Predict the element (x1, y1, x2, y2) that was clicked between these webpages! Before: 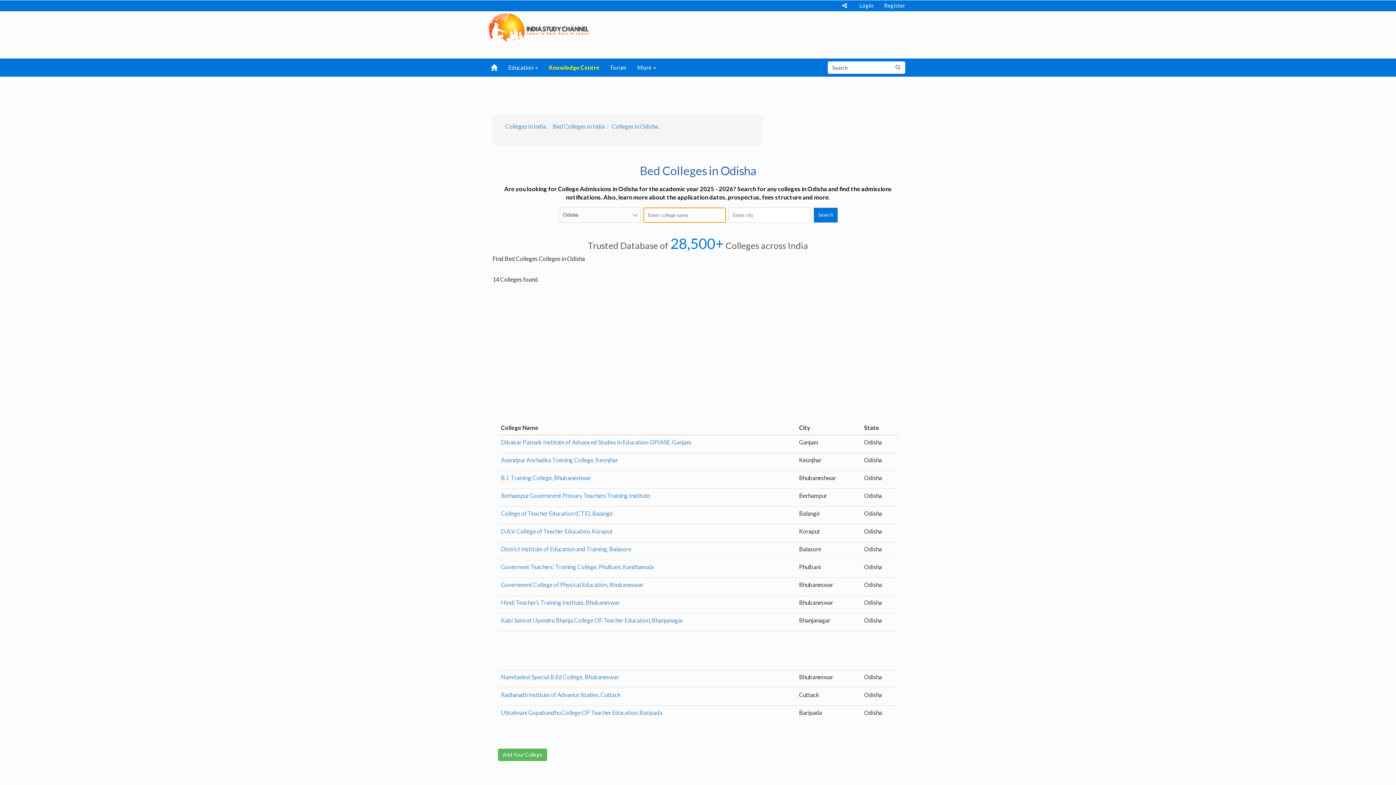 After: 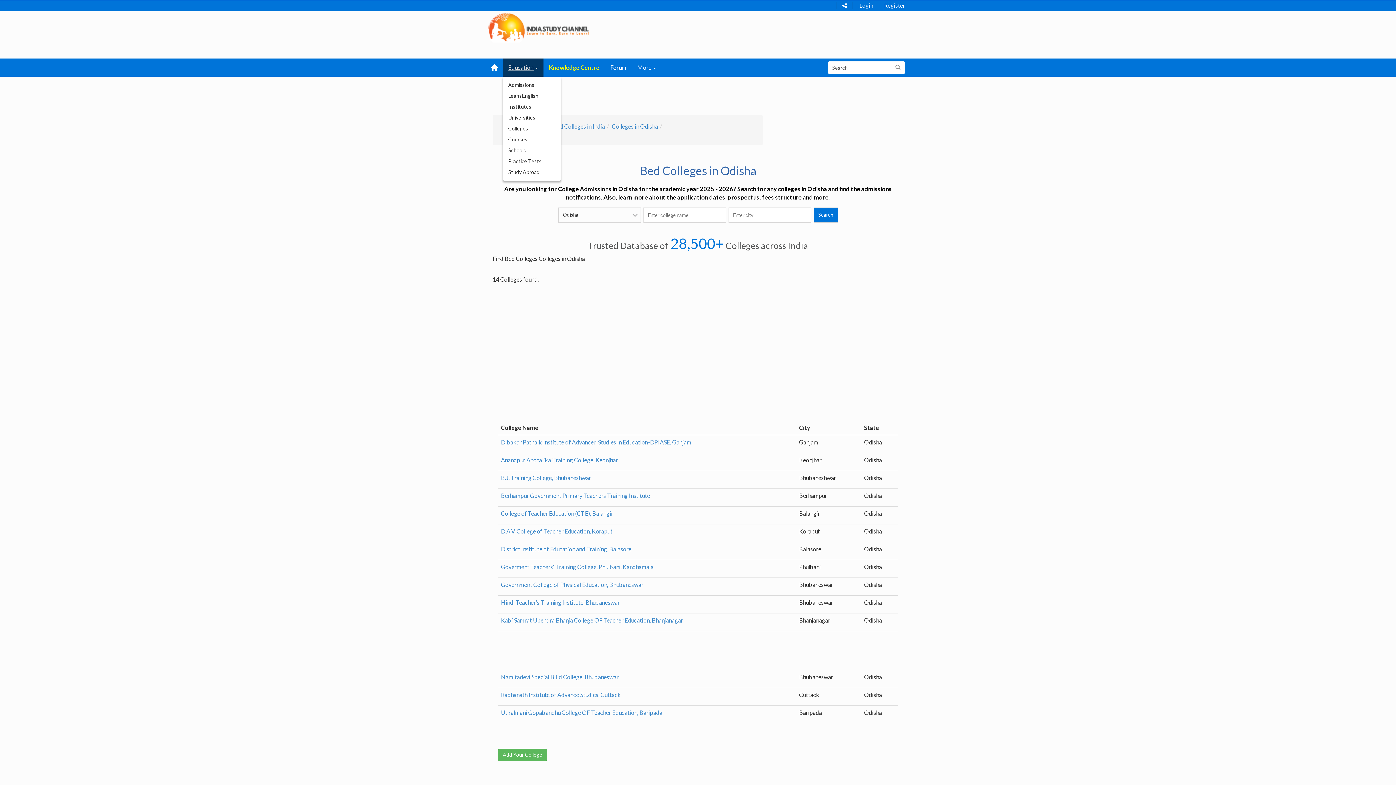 Action: bbox: (502, 58, 543, 76) label: Education 